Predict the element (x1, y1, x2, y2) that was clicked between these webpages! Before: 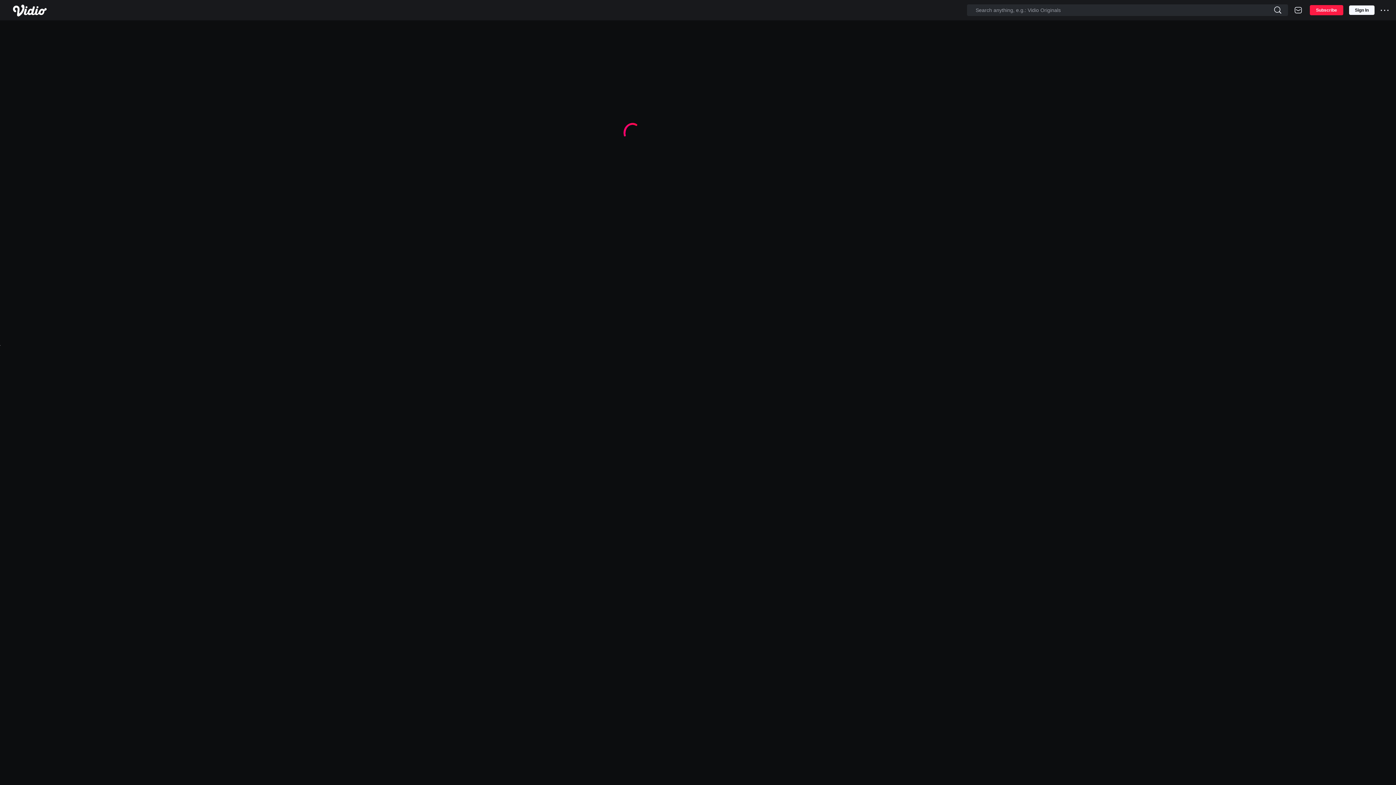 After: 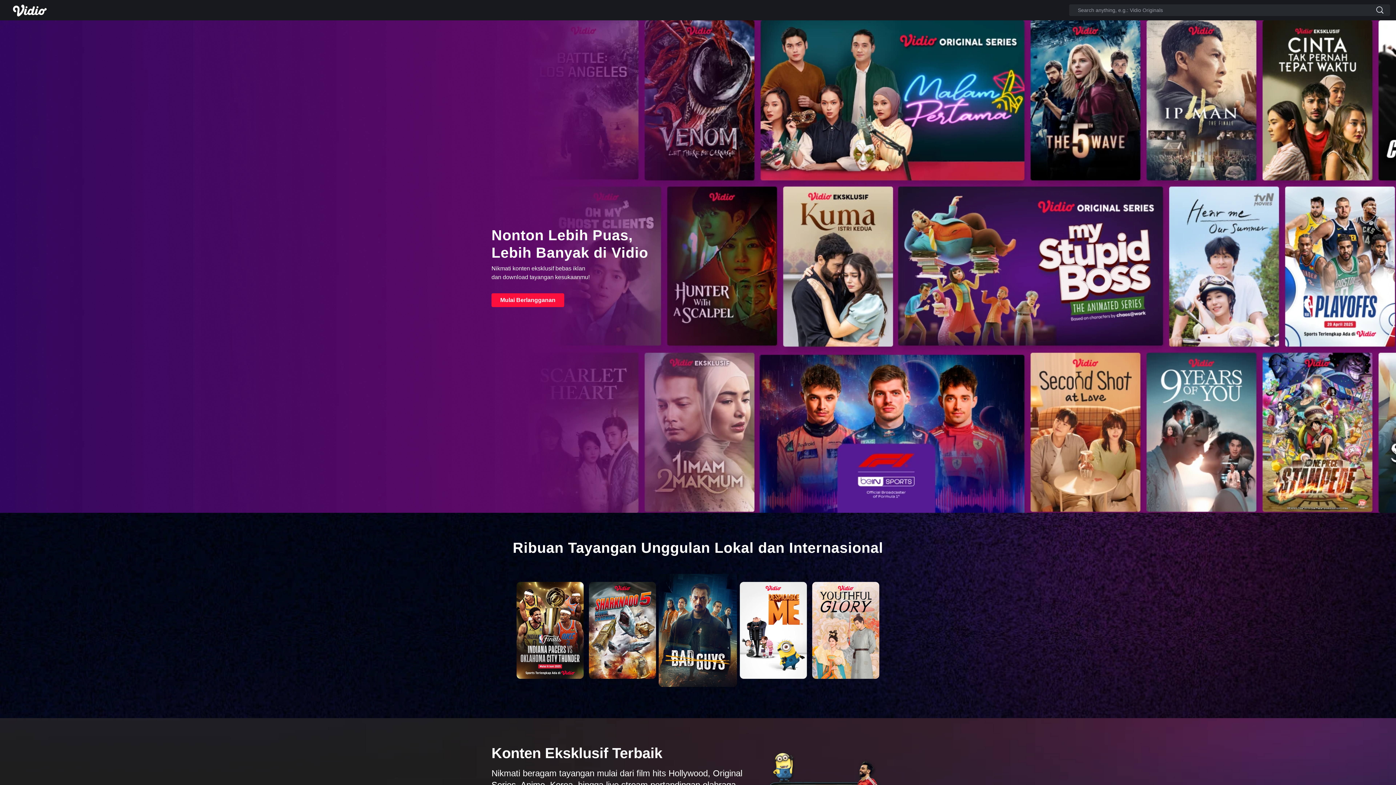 Action: label: Subscribe bbox: (1310, 5, 1343, 15)